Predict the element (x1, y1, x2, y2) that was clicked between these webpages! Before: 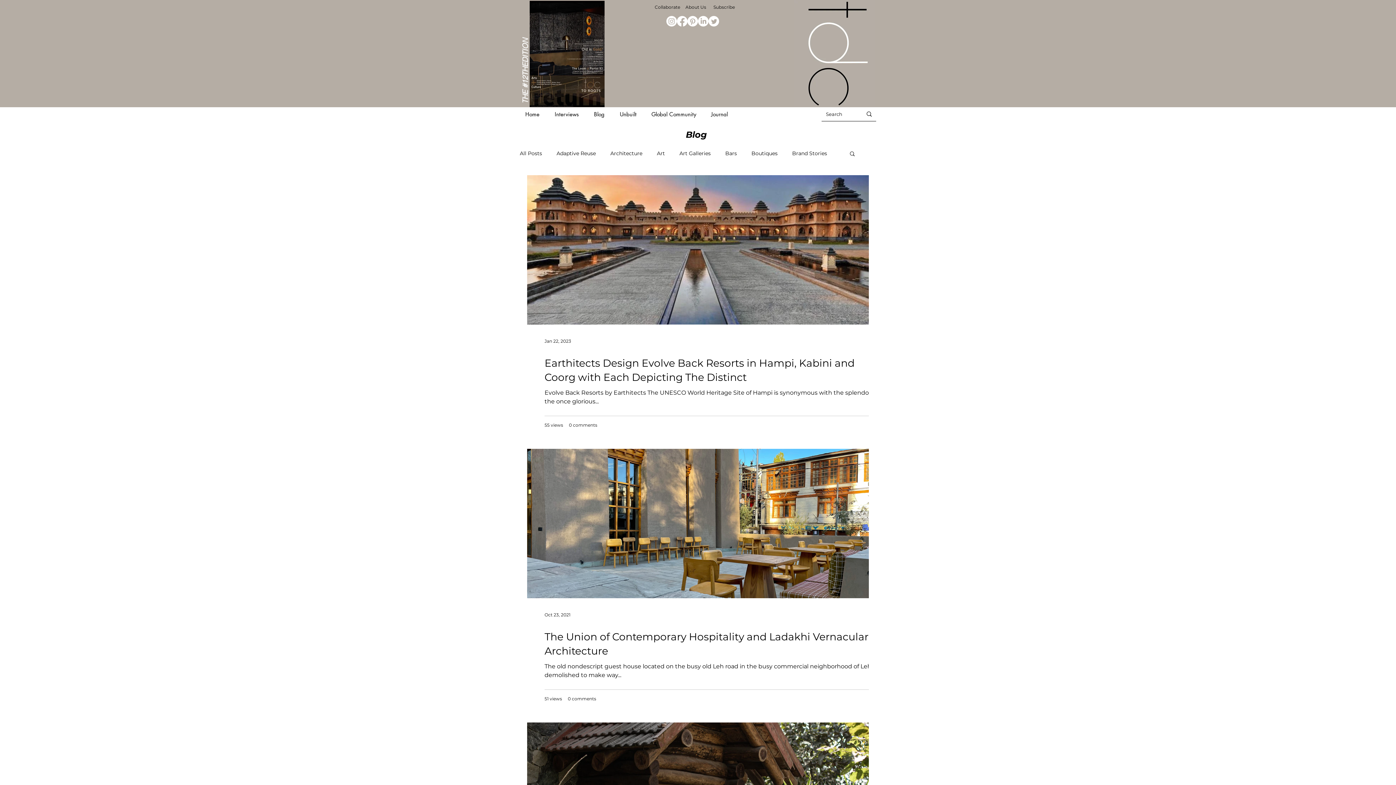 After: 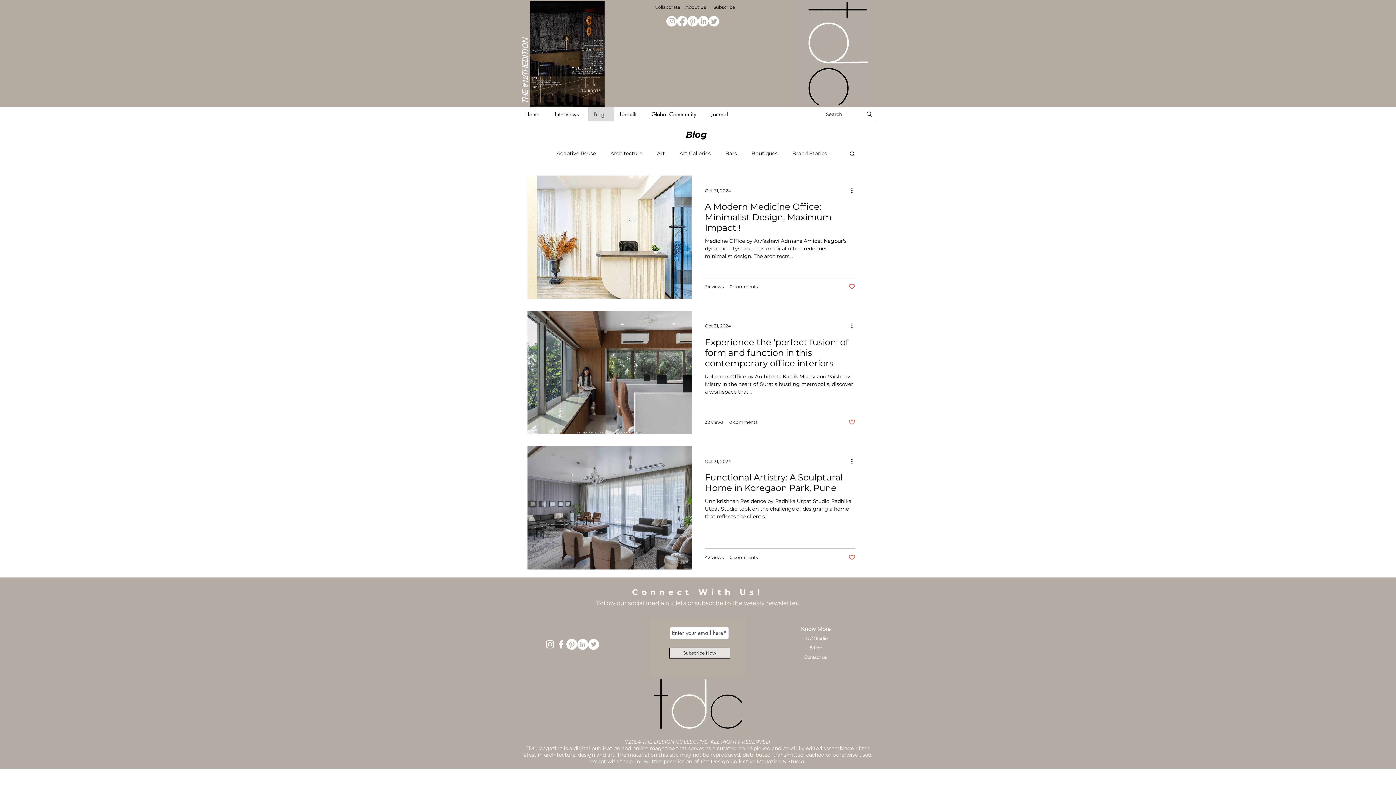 Action: bbox: (520, 150, 542, 156) label: All Posts